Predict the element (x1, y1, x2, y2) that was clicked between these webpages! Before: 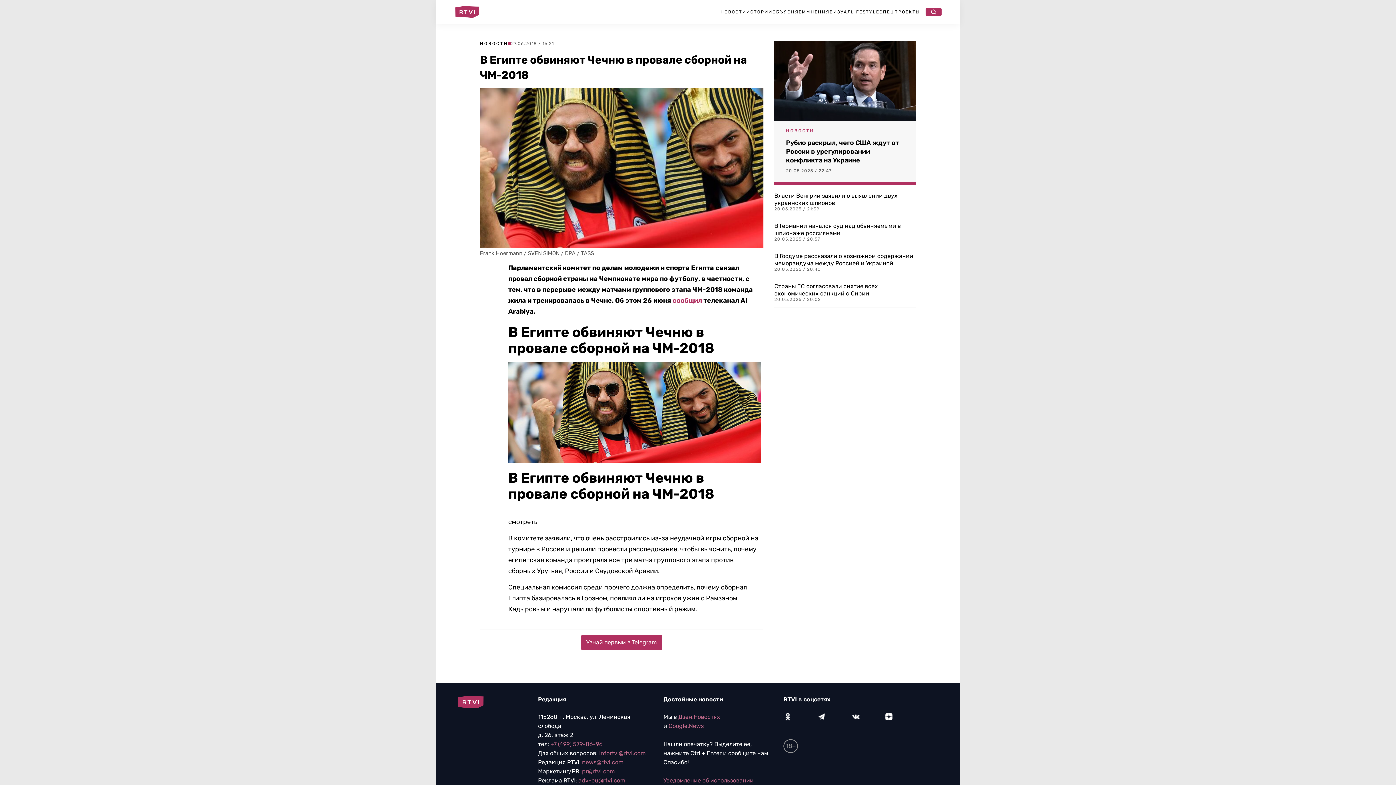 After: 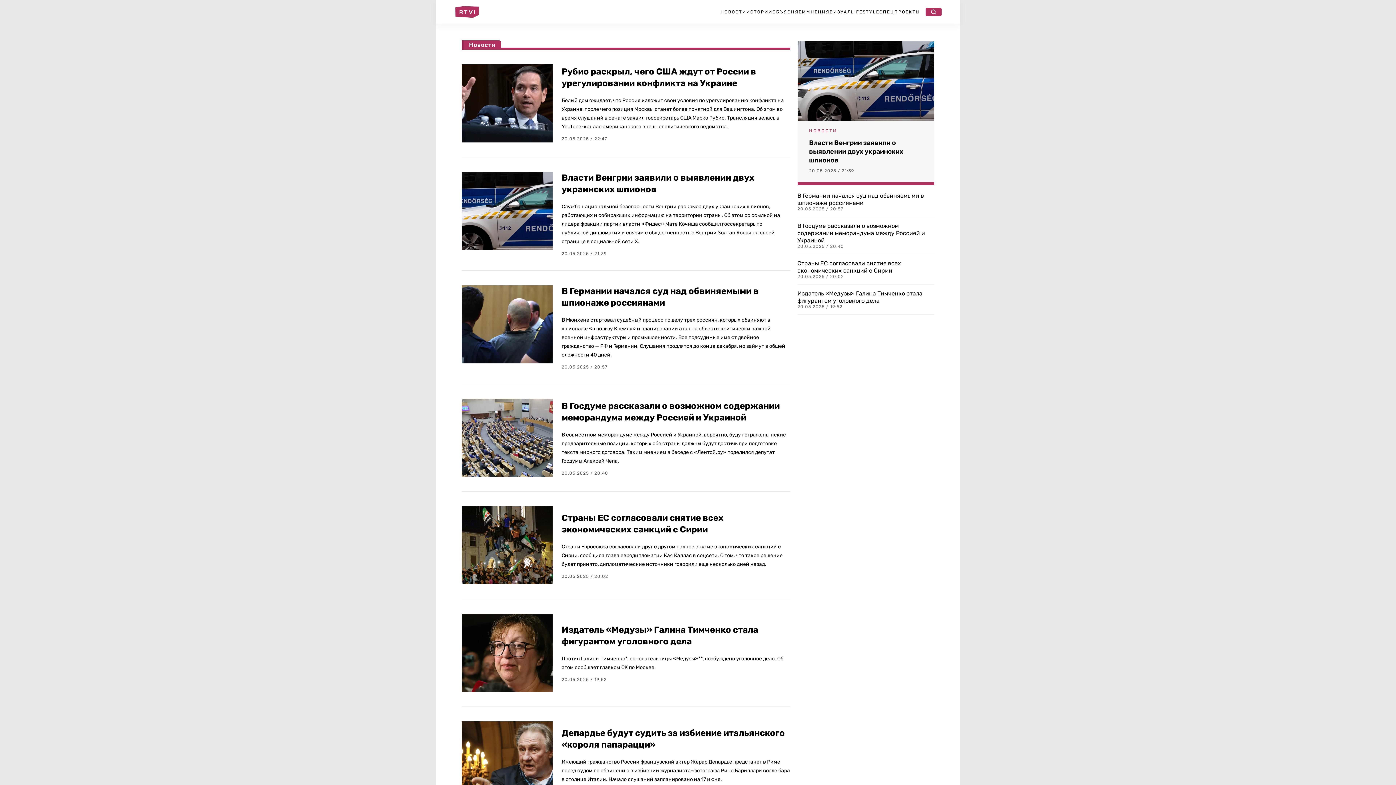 Action: label: НОВОСТИ bbox: (480, 41, 508, 46)